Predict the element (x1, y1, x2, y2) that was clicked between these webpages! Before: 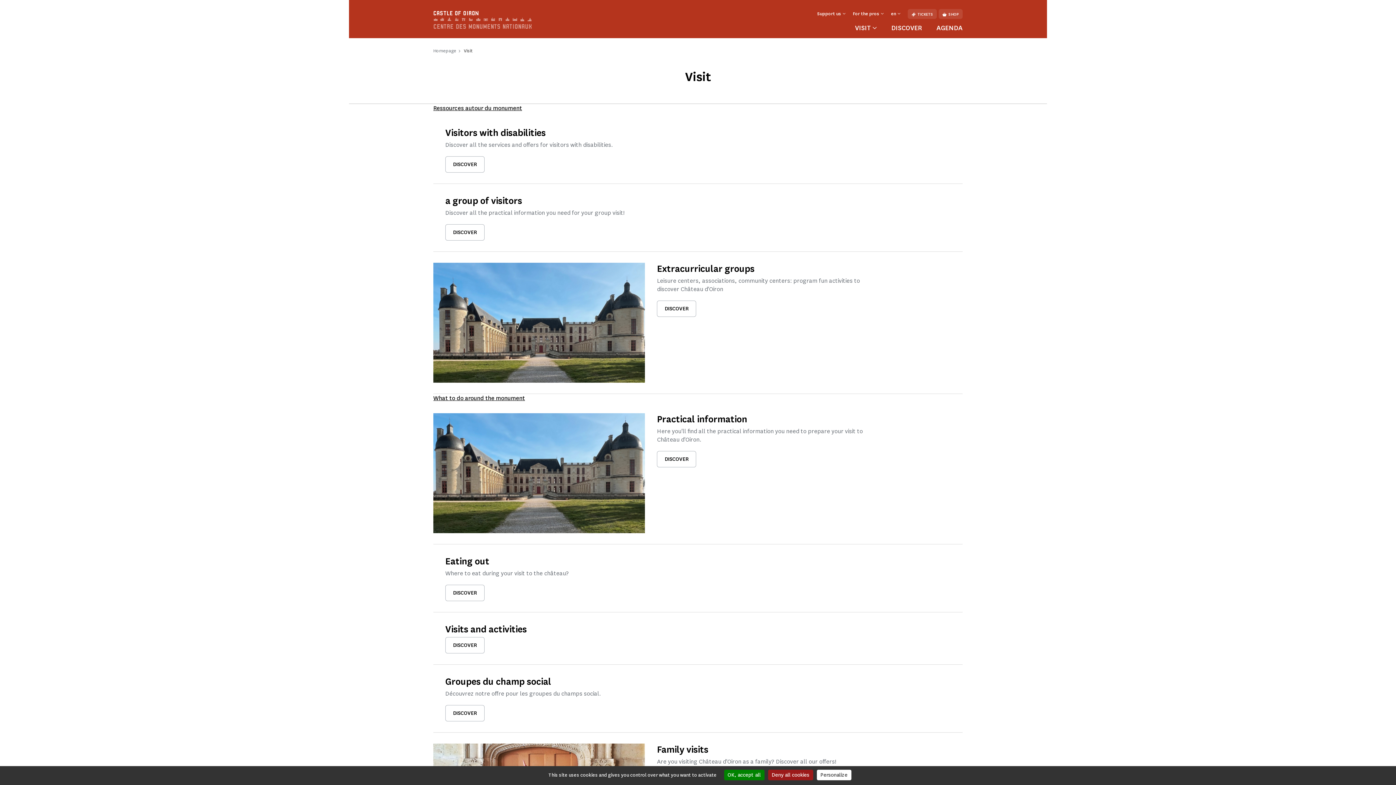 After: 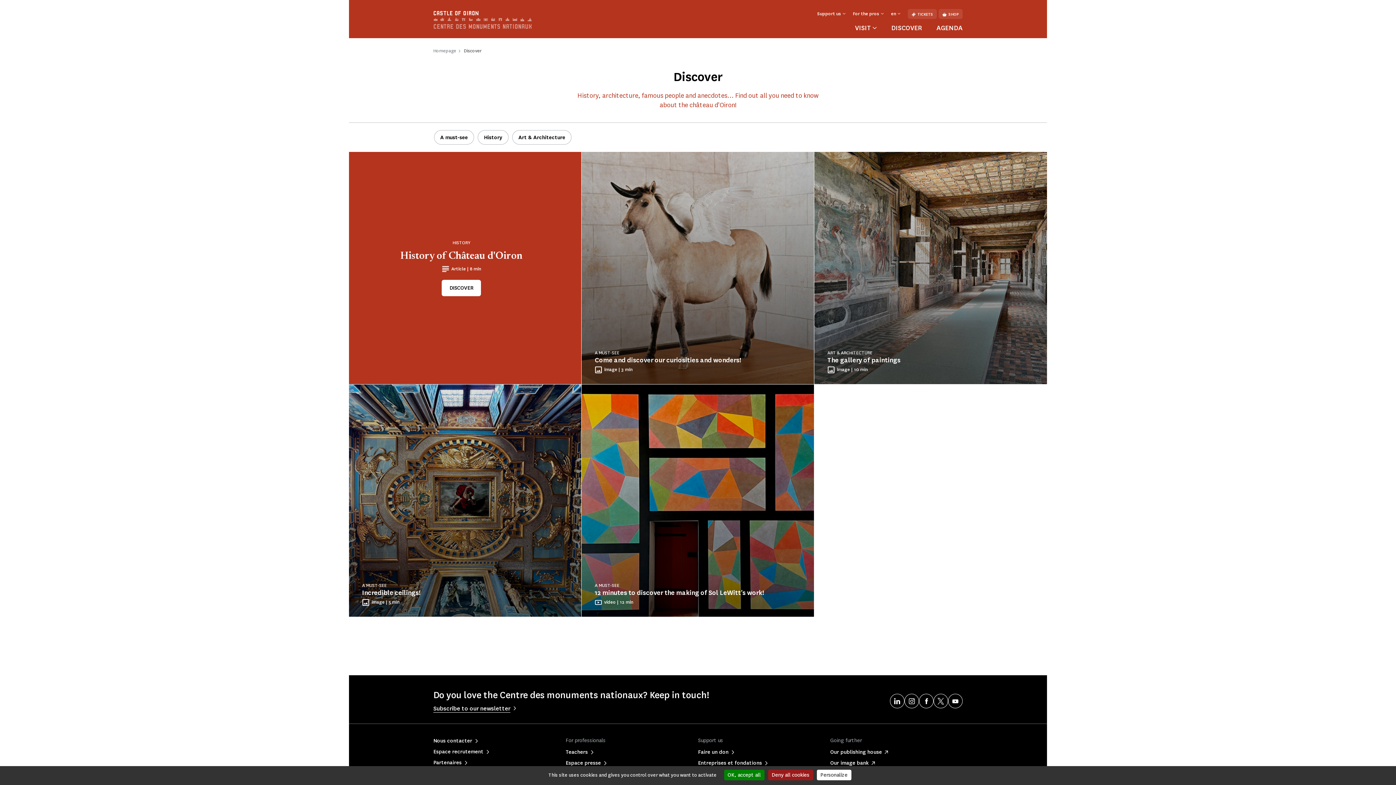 Action: label: DISCOVER bbox: (891, 21, 922, 38)